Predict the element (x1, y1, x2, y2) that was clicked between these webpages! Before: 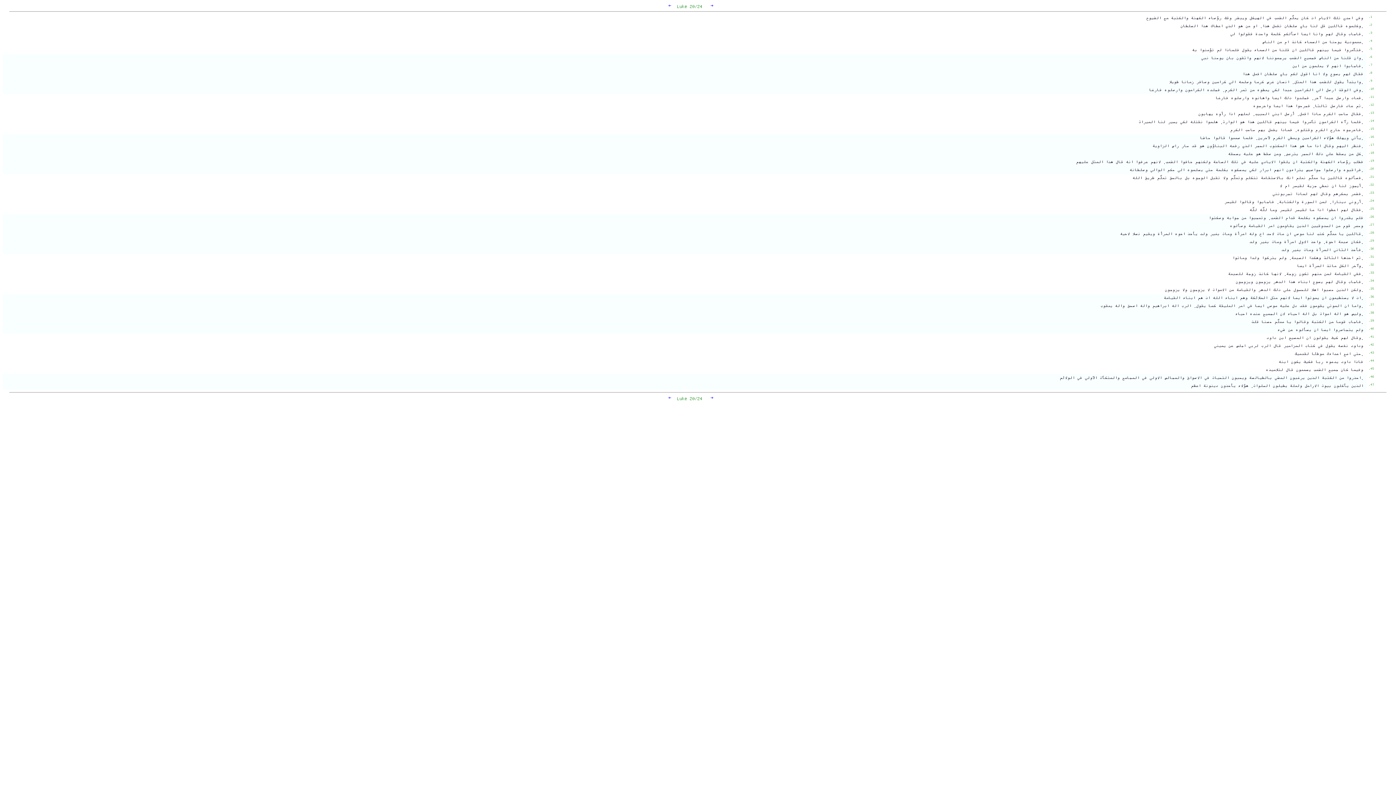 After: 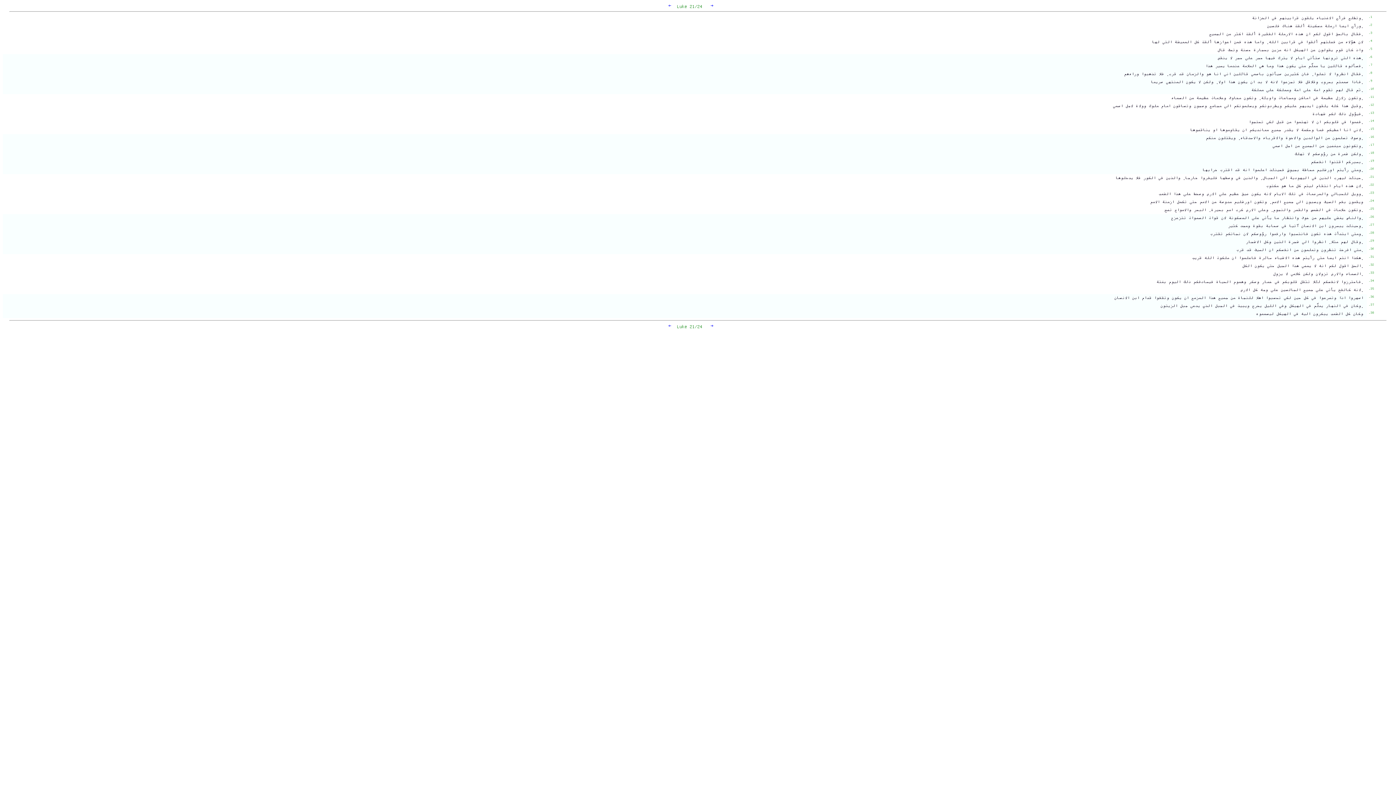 Action: bbox: (710, 2, 713, 8) label: →